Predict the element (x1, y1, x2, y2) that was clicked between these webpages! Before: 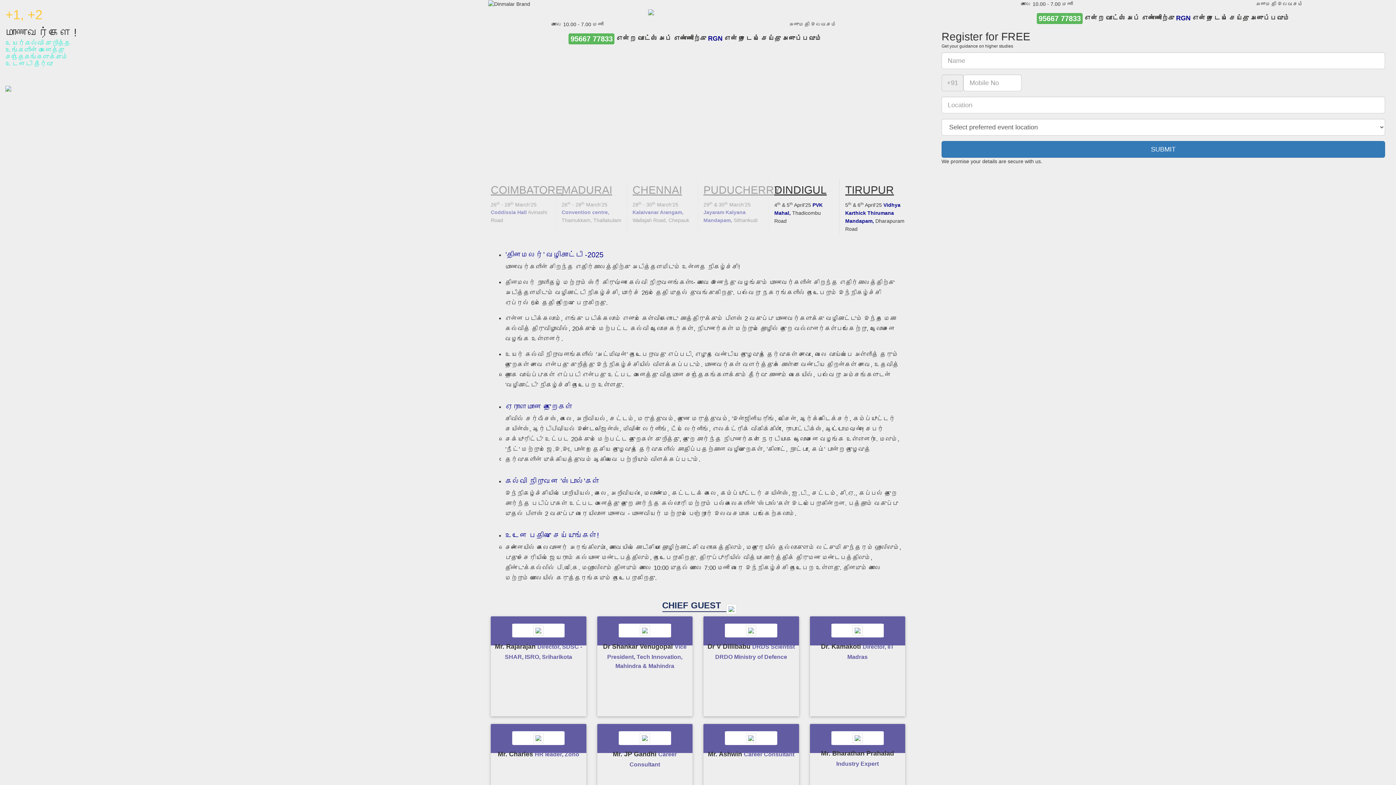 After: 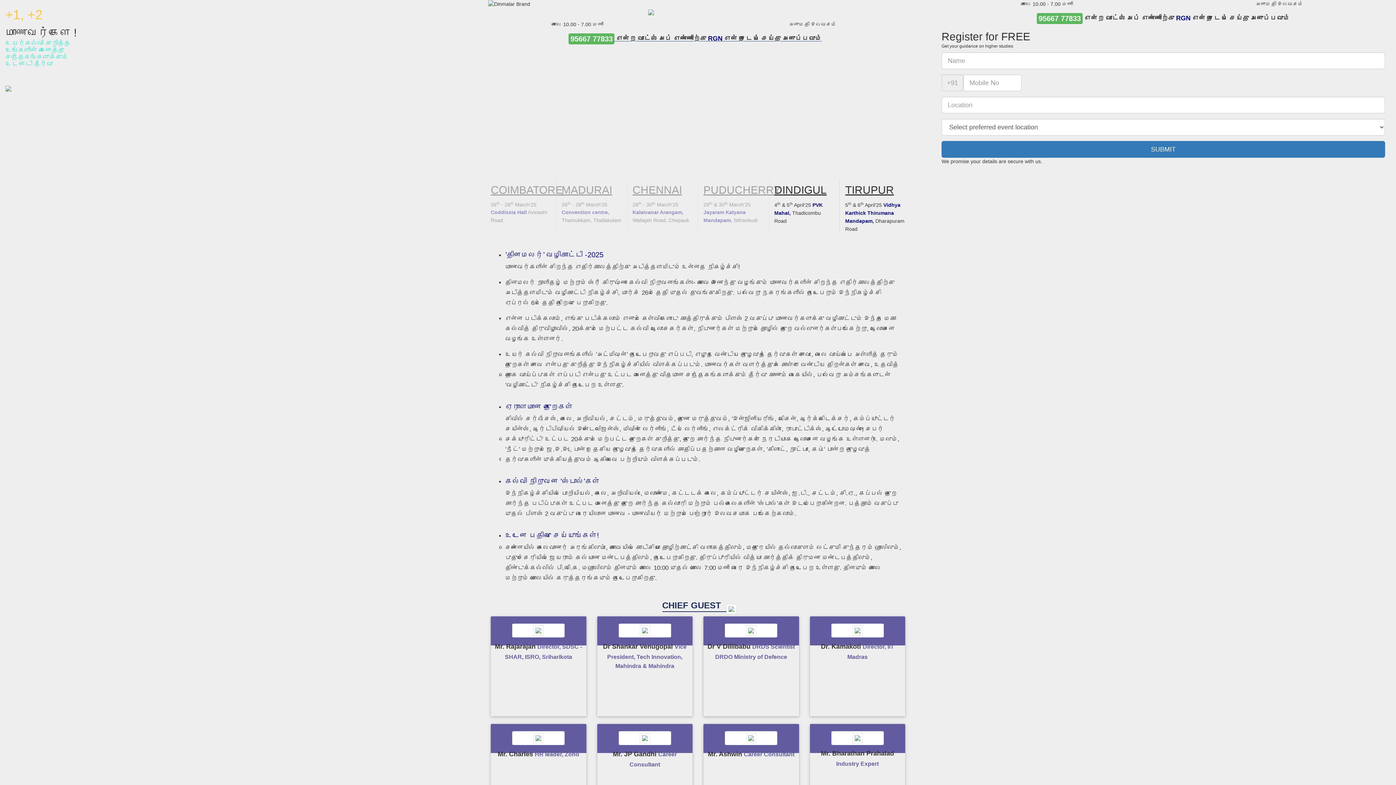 Action: label: 95667 77833 என்ற வாட்ஸ் அப் எண்ணிற்கு RGN என்று டைப் செய்து அனுப்பவும் bbox: (459, 33, 930, 44)